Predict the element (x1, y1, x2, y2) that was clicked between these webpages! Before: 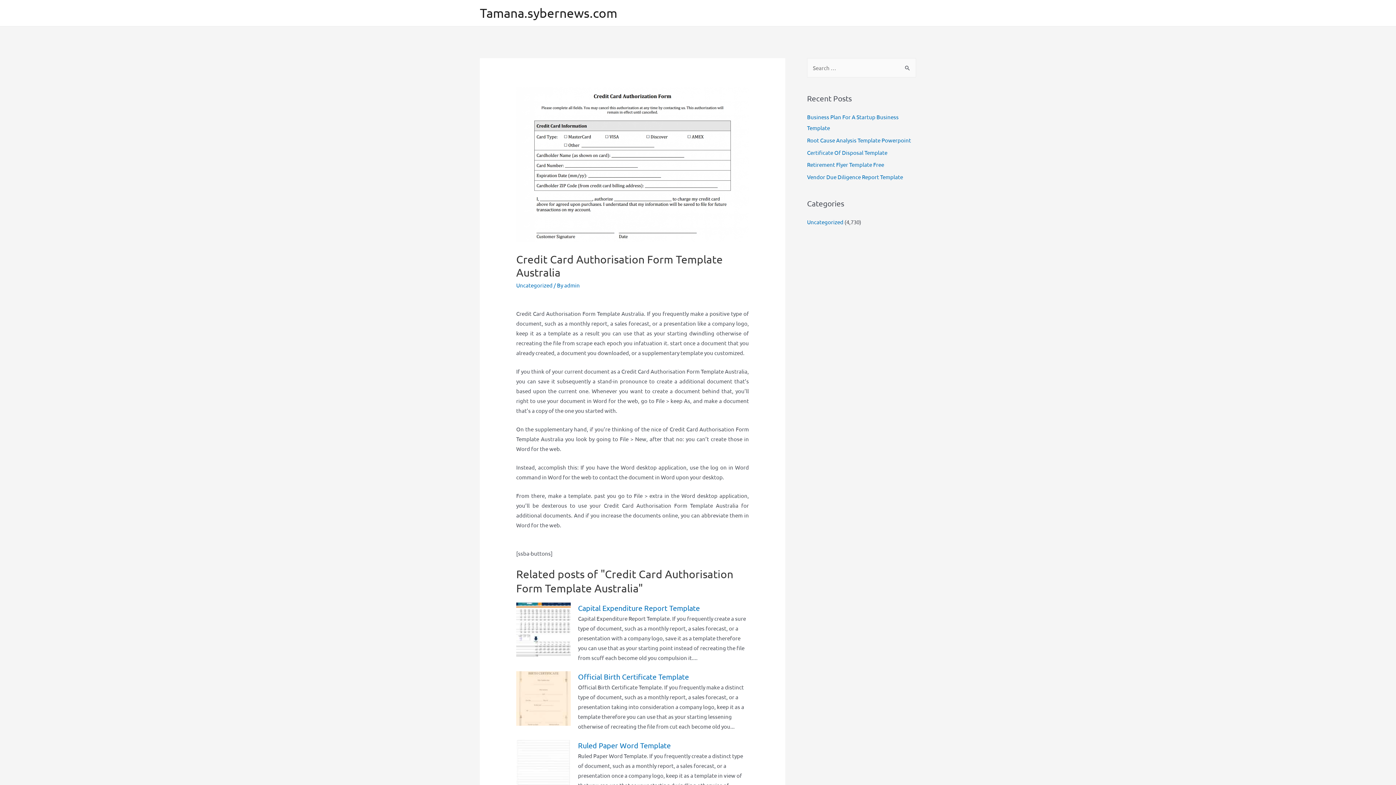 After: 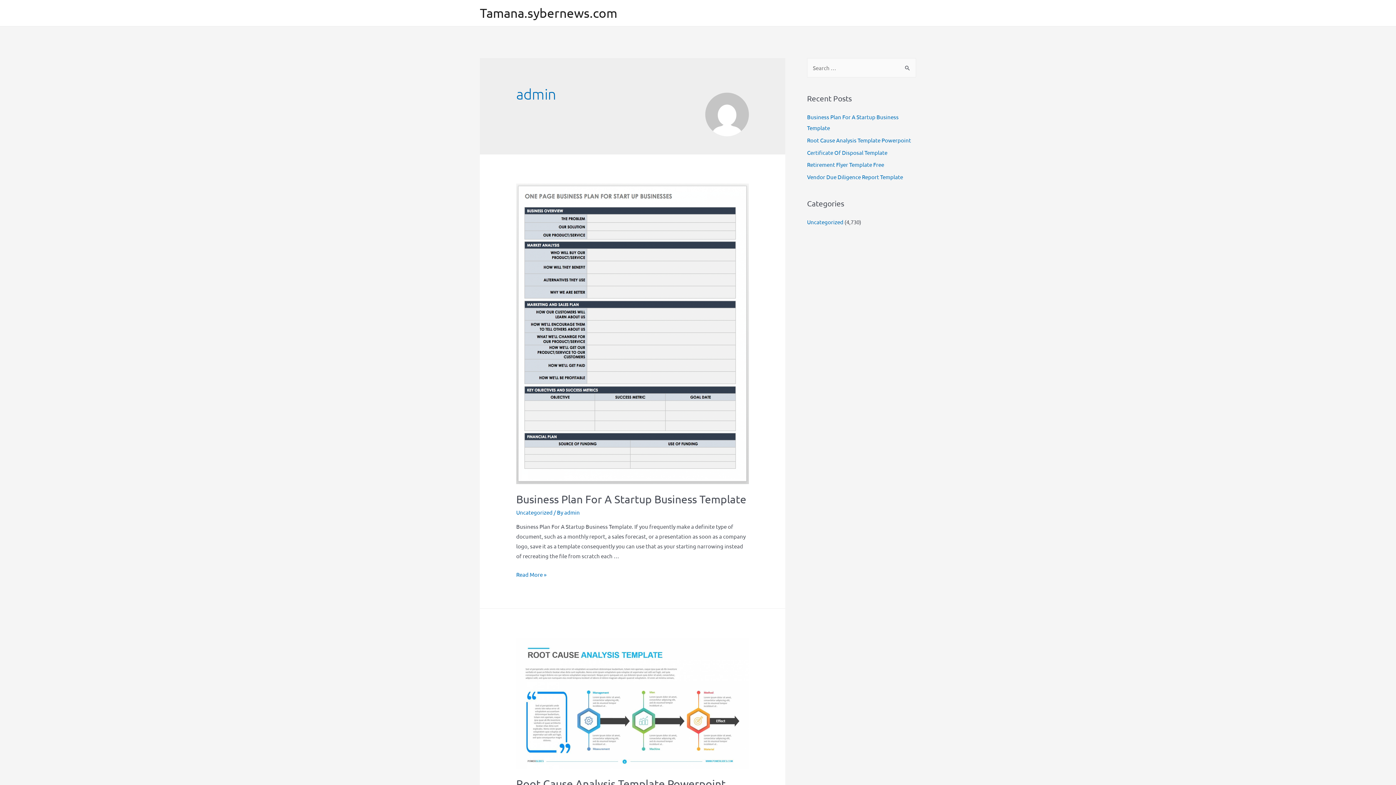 Action: label: admin bbox: (564, 281, 580, 288)